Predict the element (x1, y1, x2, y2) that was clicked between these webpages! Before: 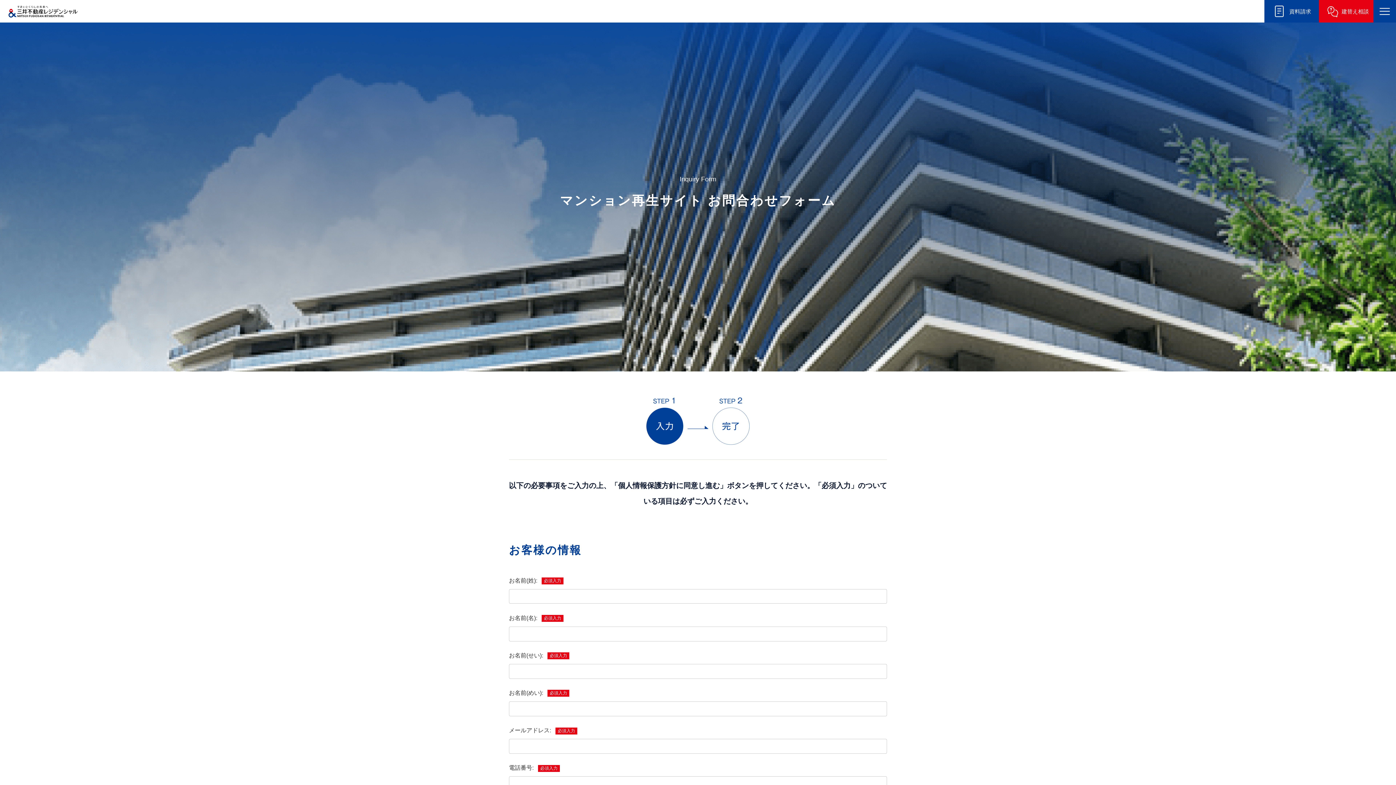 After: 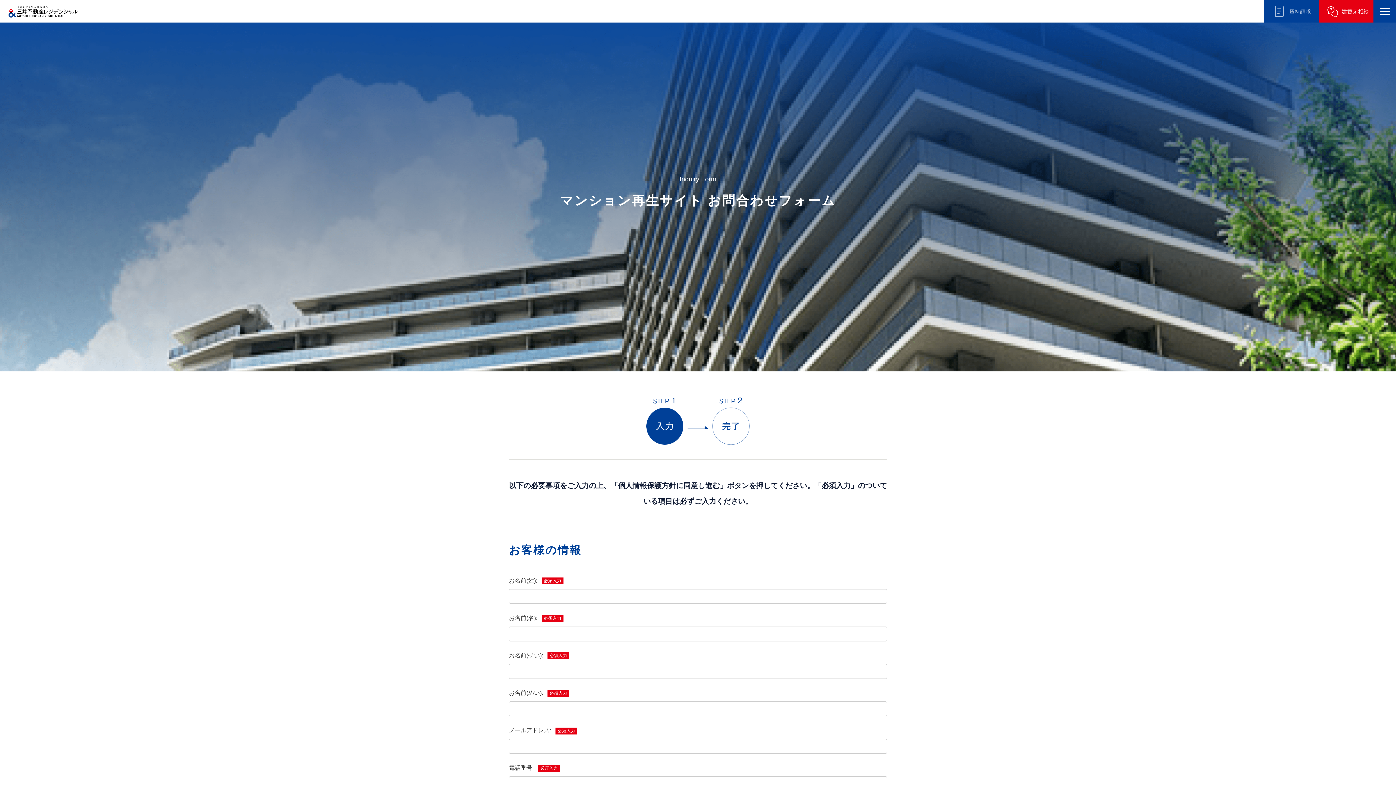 Action: bbox: (1272, 4, 1311, 18) label: 資料請求